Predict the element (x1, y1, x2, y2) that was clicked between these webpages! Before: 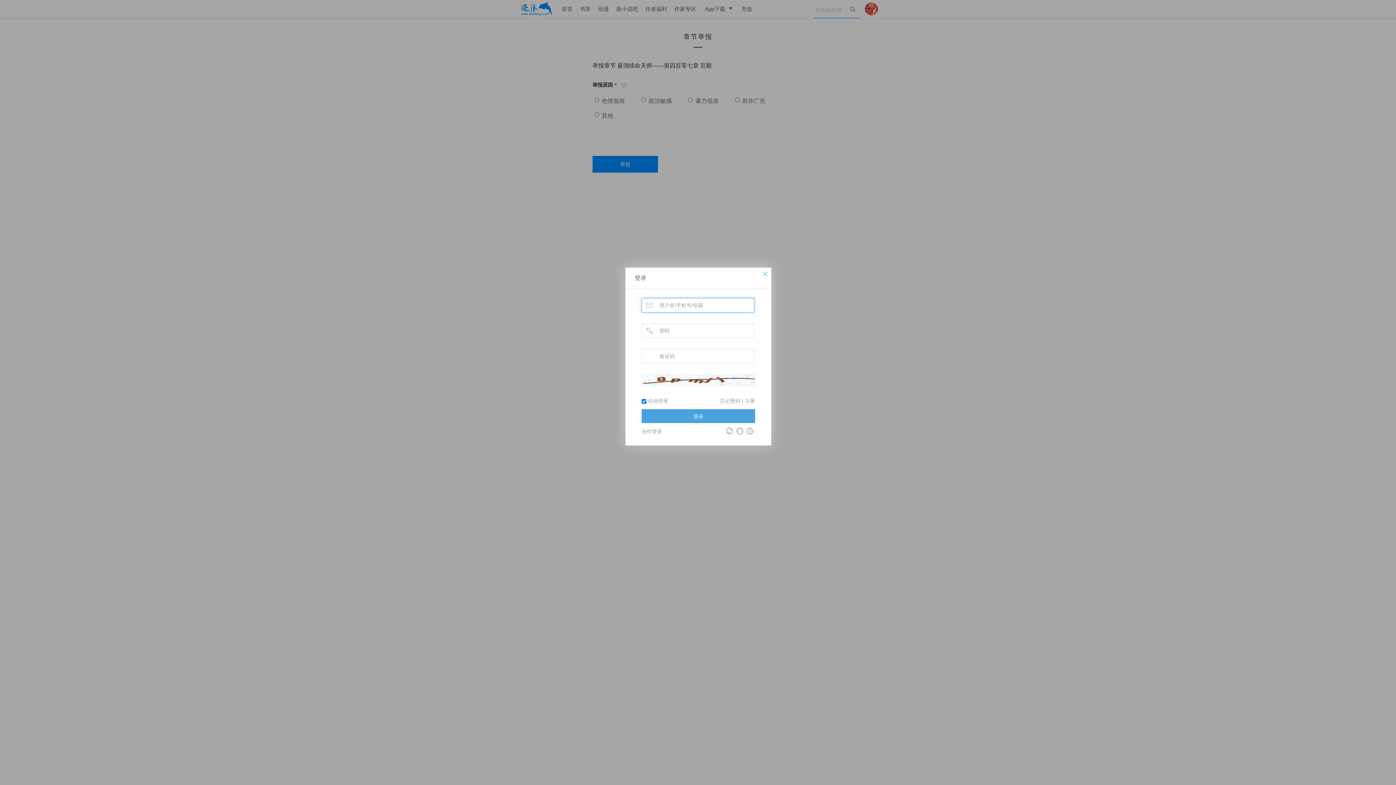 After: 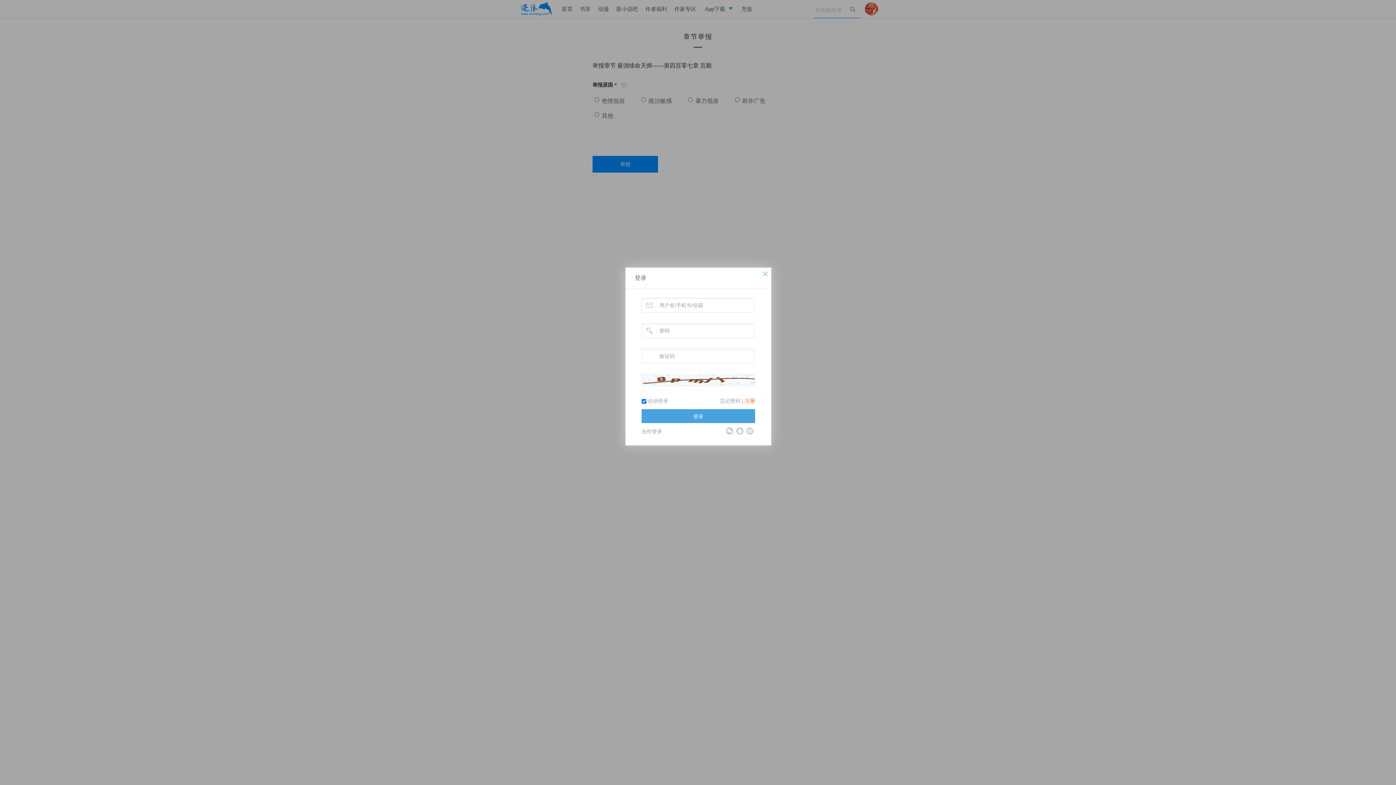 Action: bbox: (745, 398, 755, 404) label: 注册